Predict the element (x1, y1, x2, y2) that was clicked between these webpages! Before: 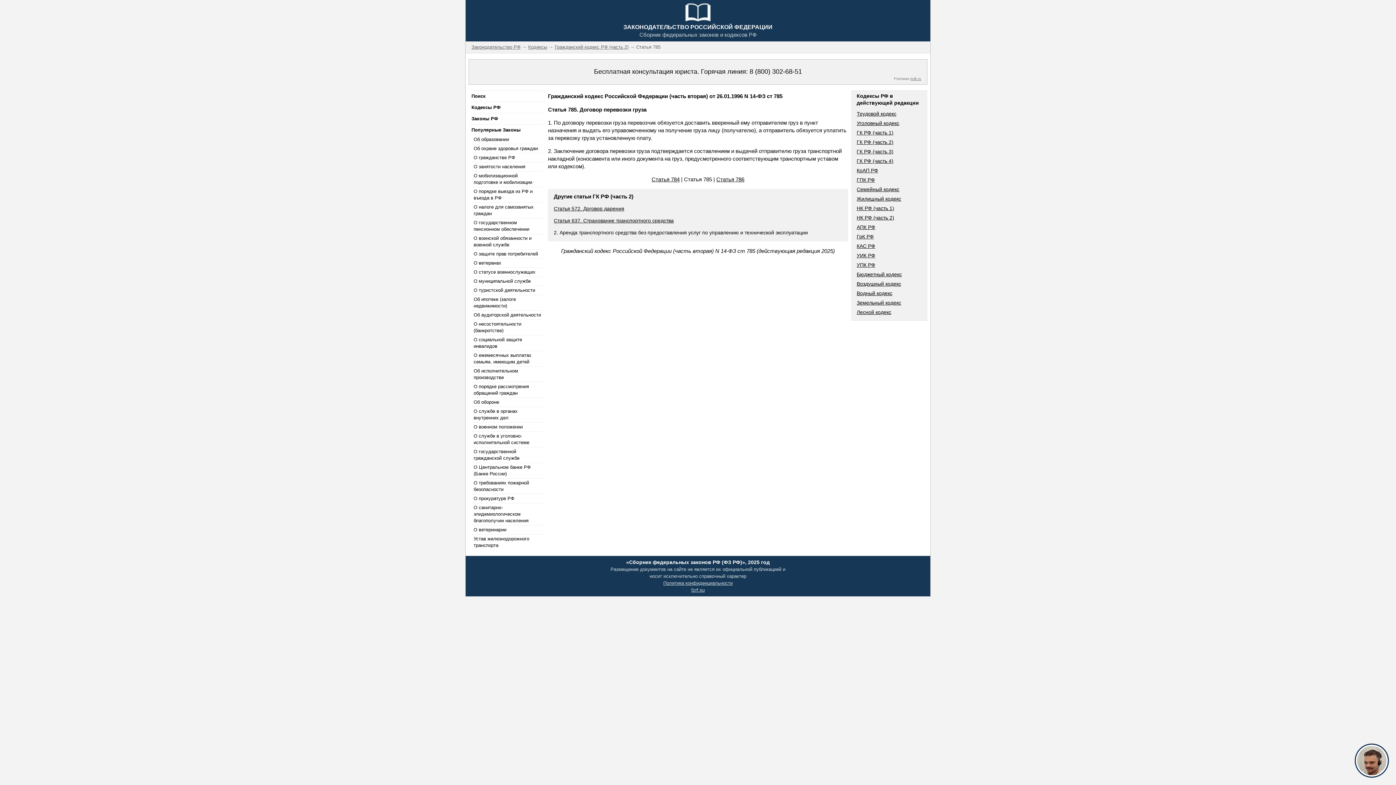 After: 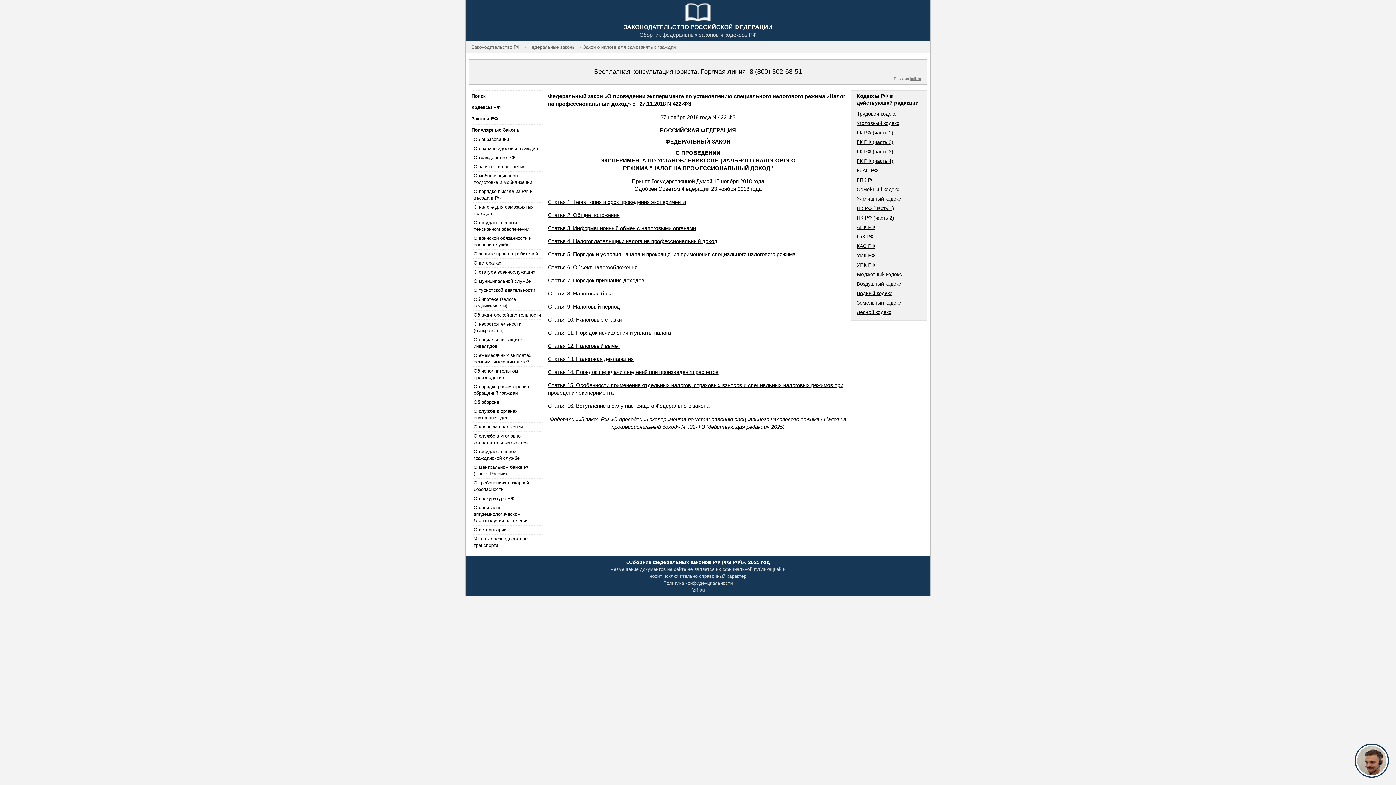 Action: label: О налоге для самозанятых граждан bbox: (471, 202, 542, 218)